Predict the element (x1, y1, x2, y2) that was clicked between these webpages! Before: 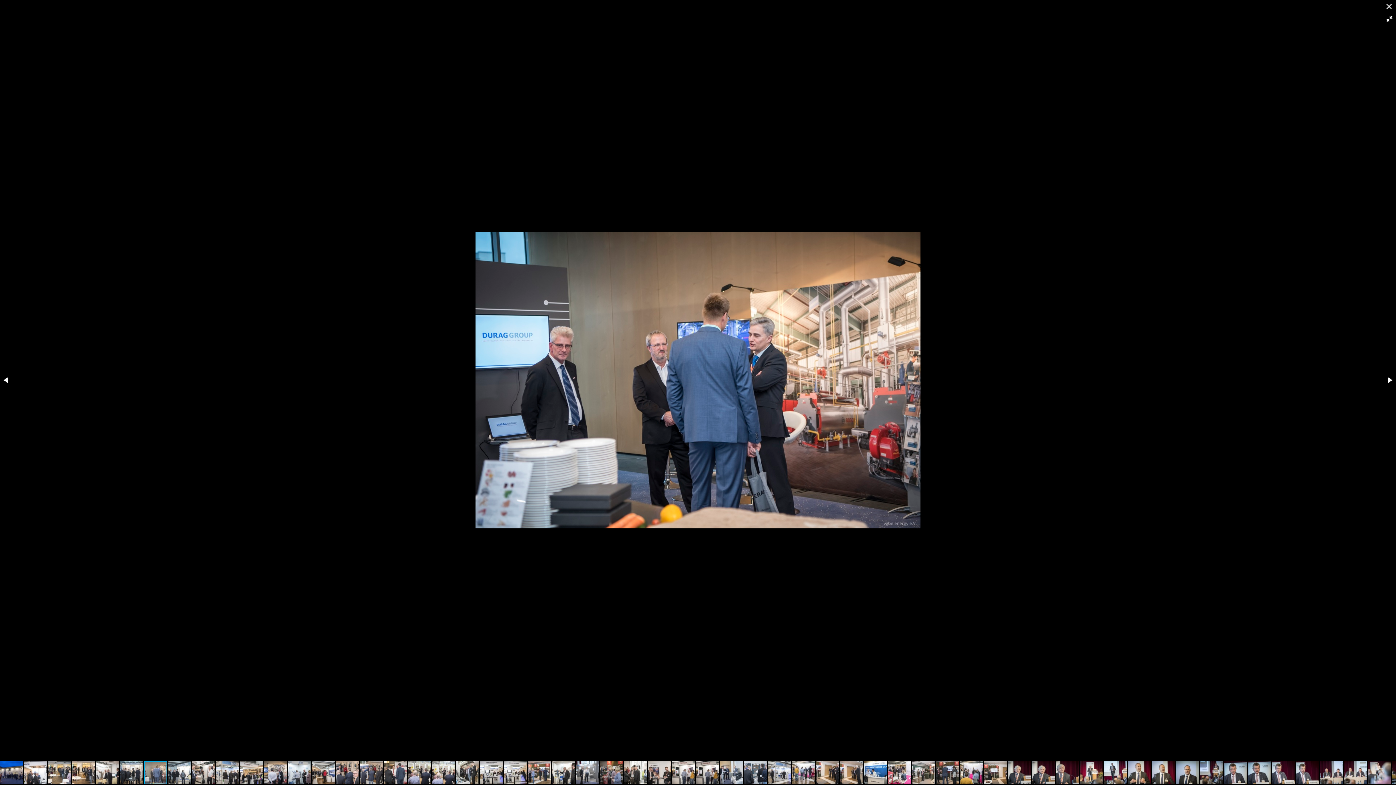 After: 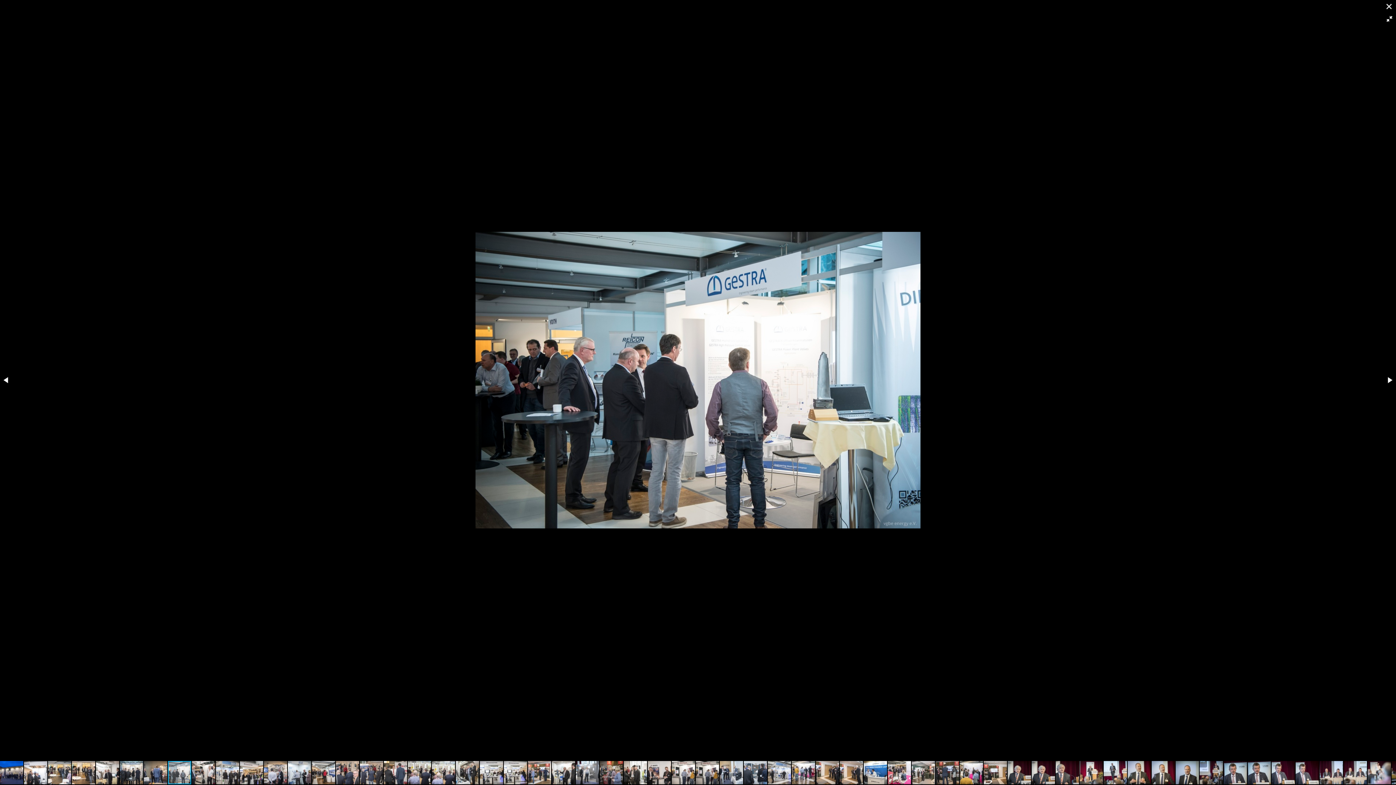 Action: bbox: (1384, 374, 1395, 386)